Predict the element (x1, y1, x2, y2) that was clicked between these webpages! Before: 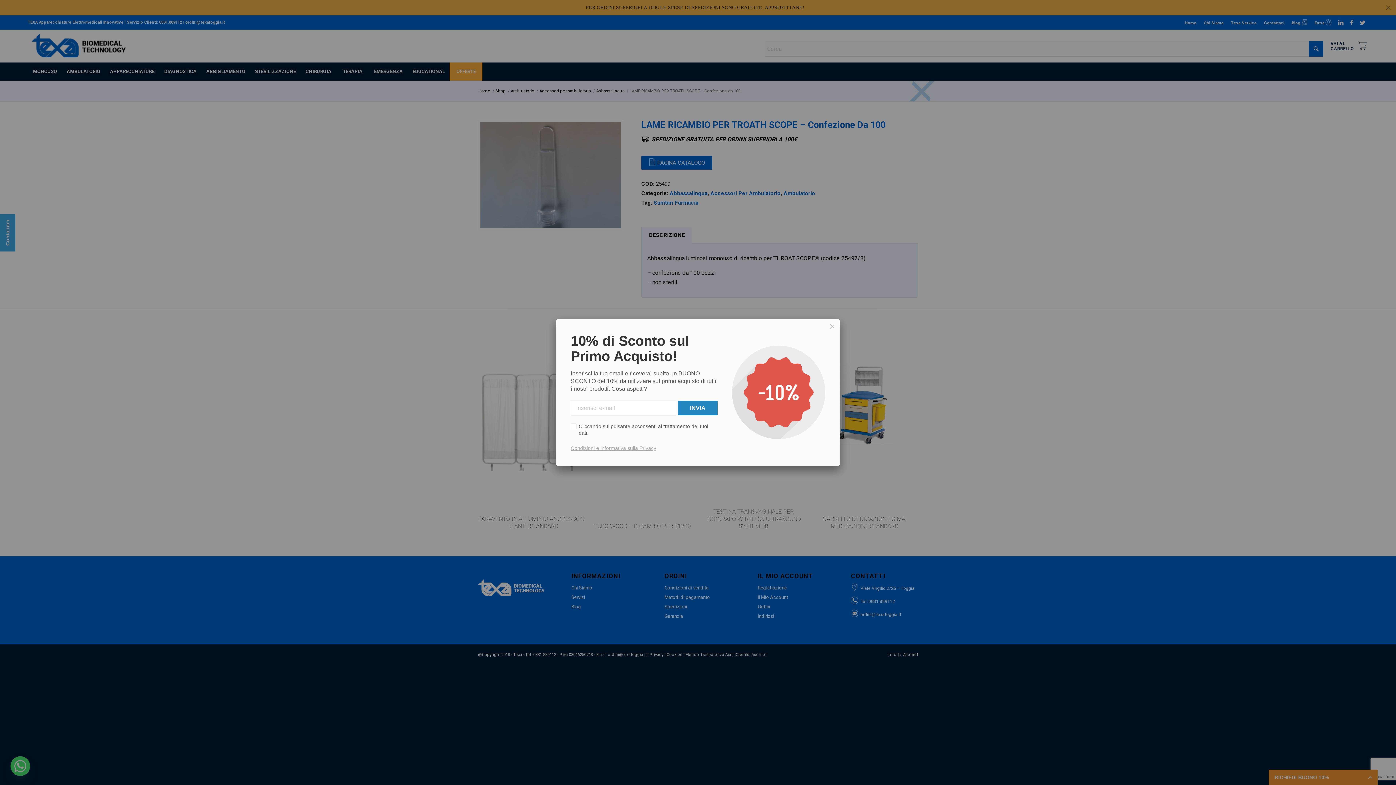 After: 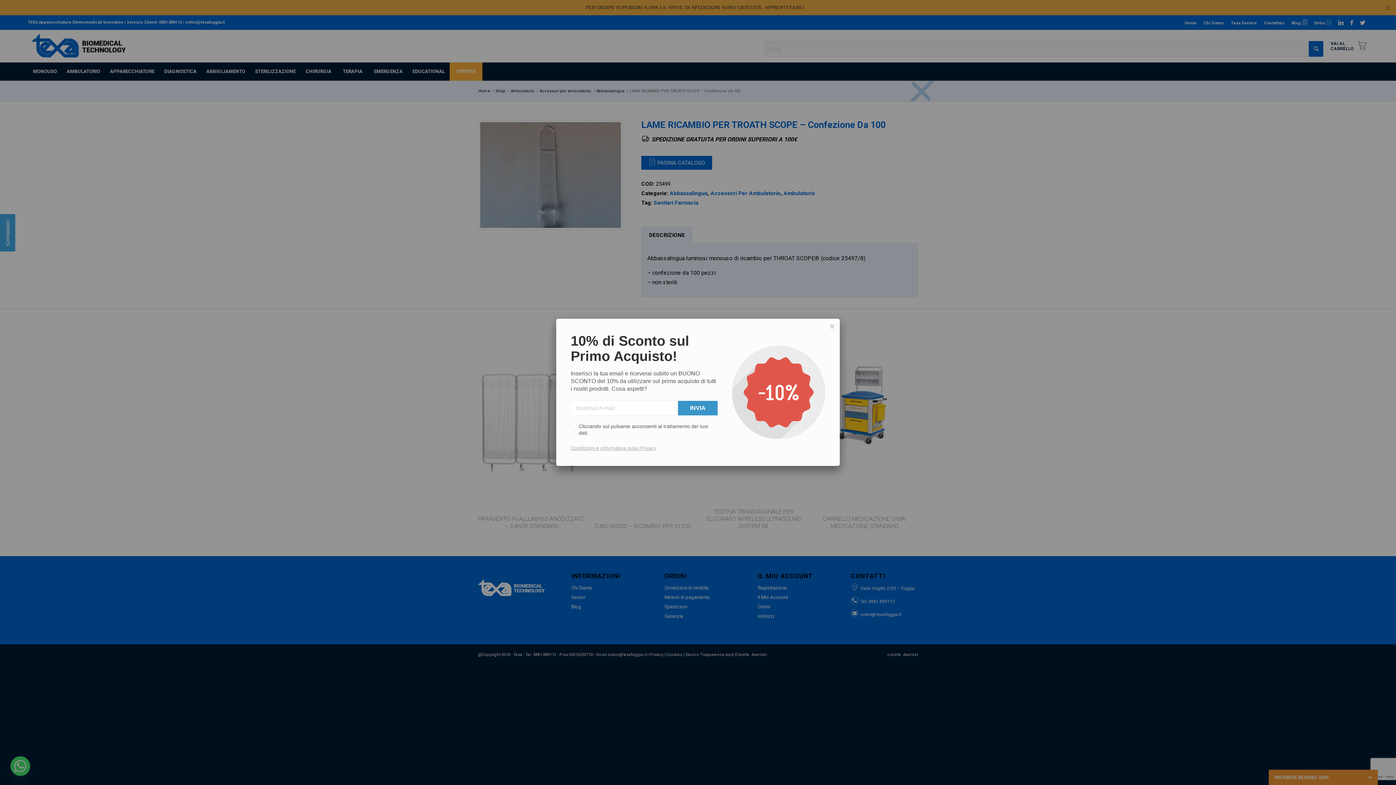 Action: label: INVIA bbox: (678, 401, 717, 415)